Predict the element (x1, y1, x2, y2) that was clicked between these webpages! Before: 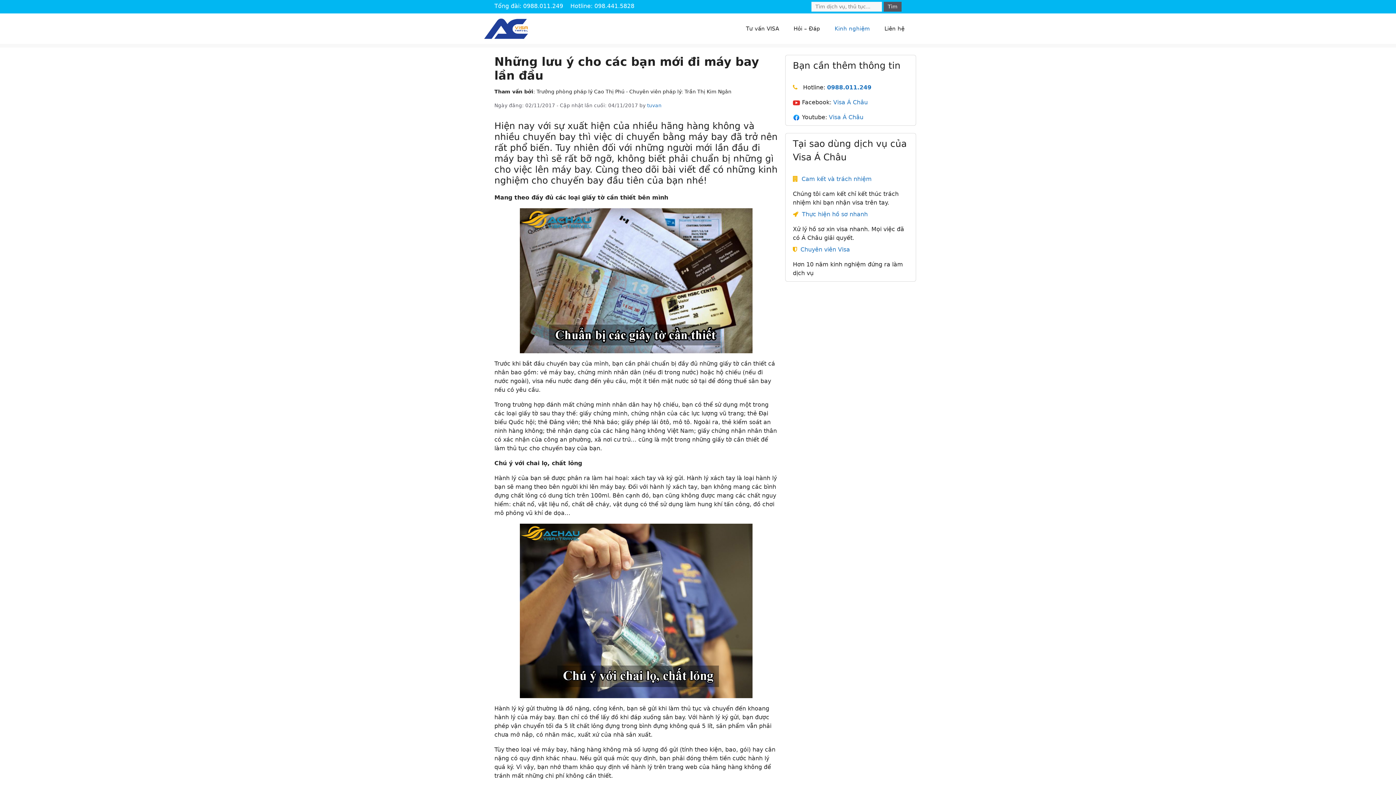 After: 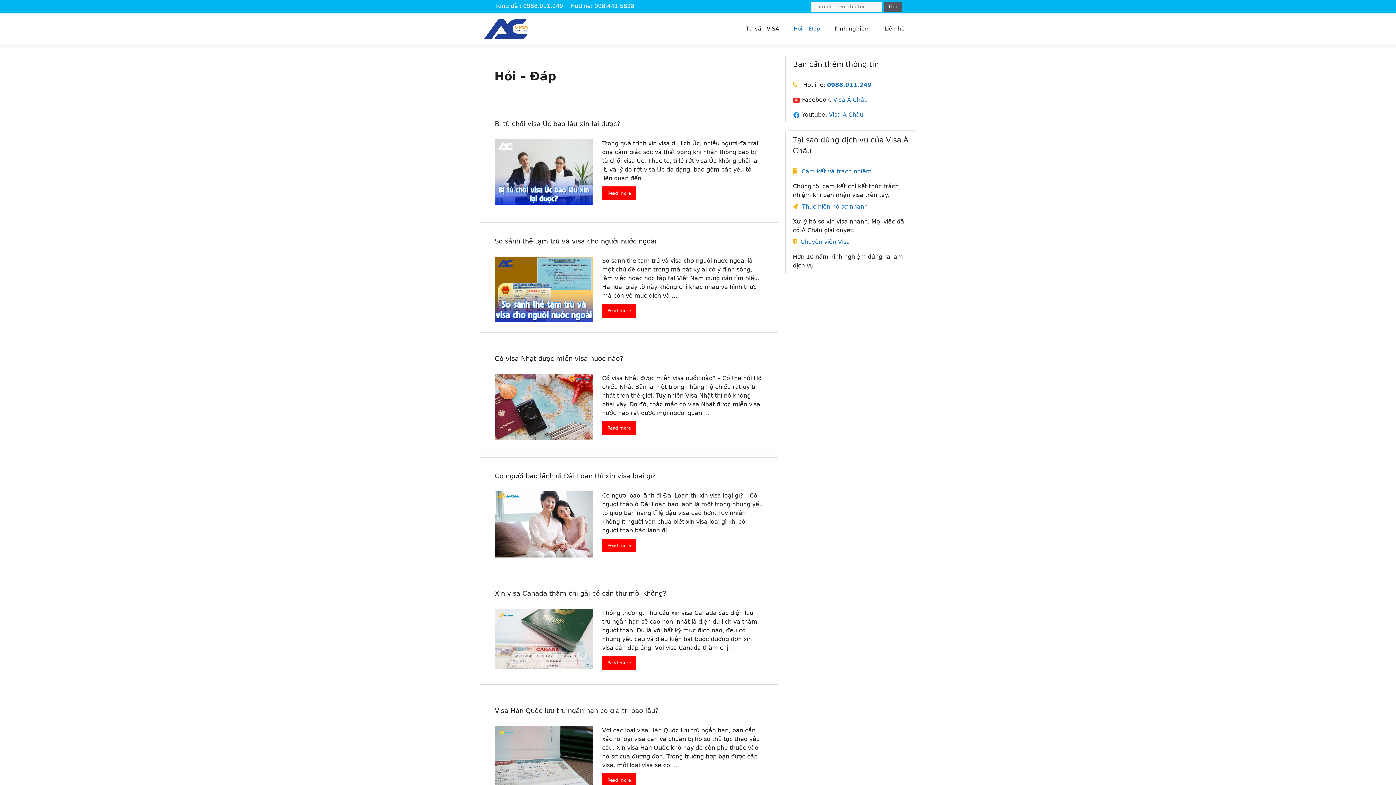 Action: label: Hỏi – Đáp bbox: (786, 17, 827, 39)